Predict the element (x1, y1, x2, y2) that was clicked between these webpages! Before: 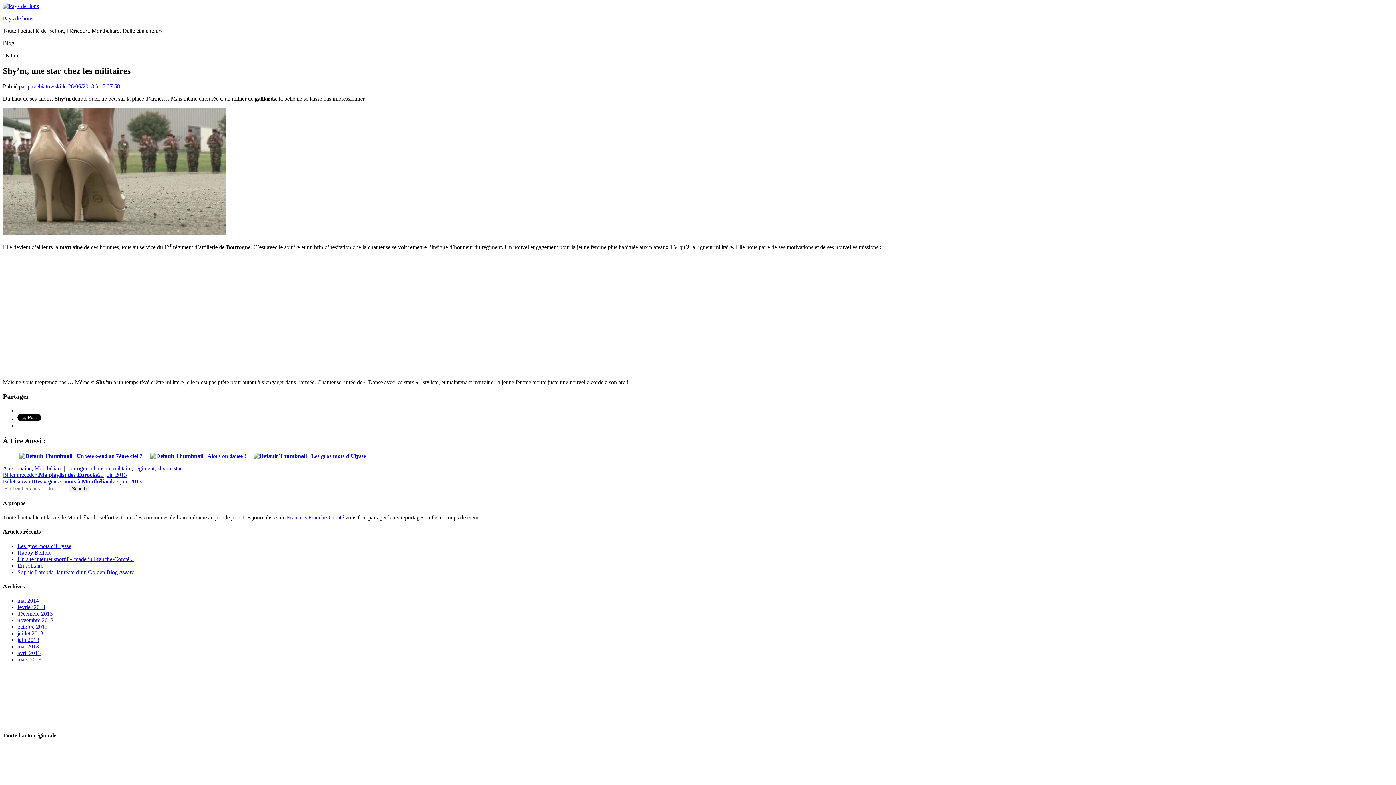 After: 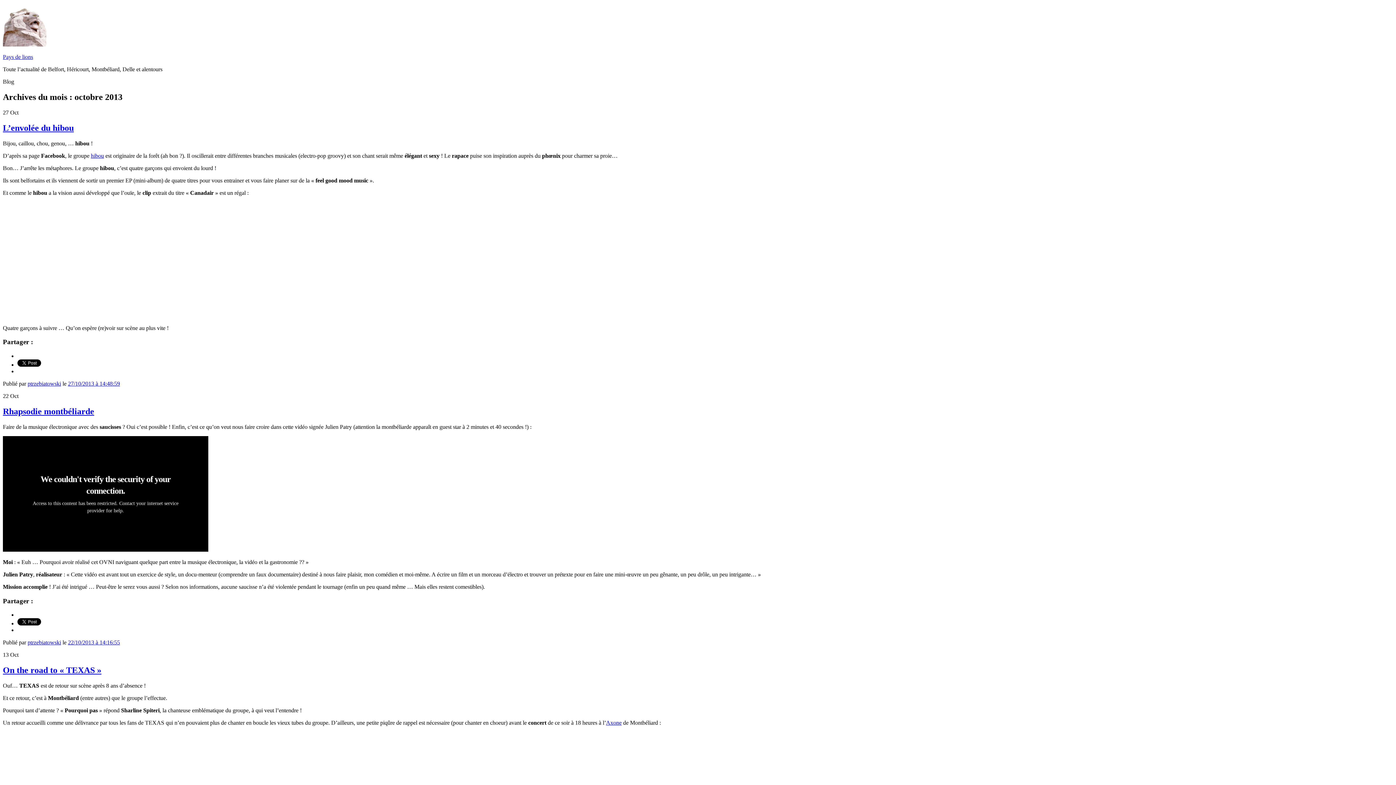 Action: bbox: (17, 624, 47, 630) label: octobre 2013